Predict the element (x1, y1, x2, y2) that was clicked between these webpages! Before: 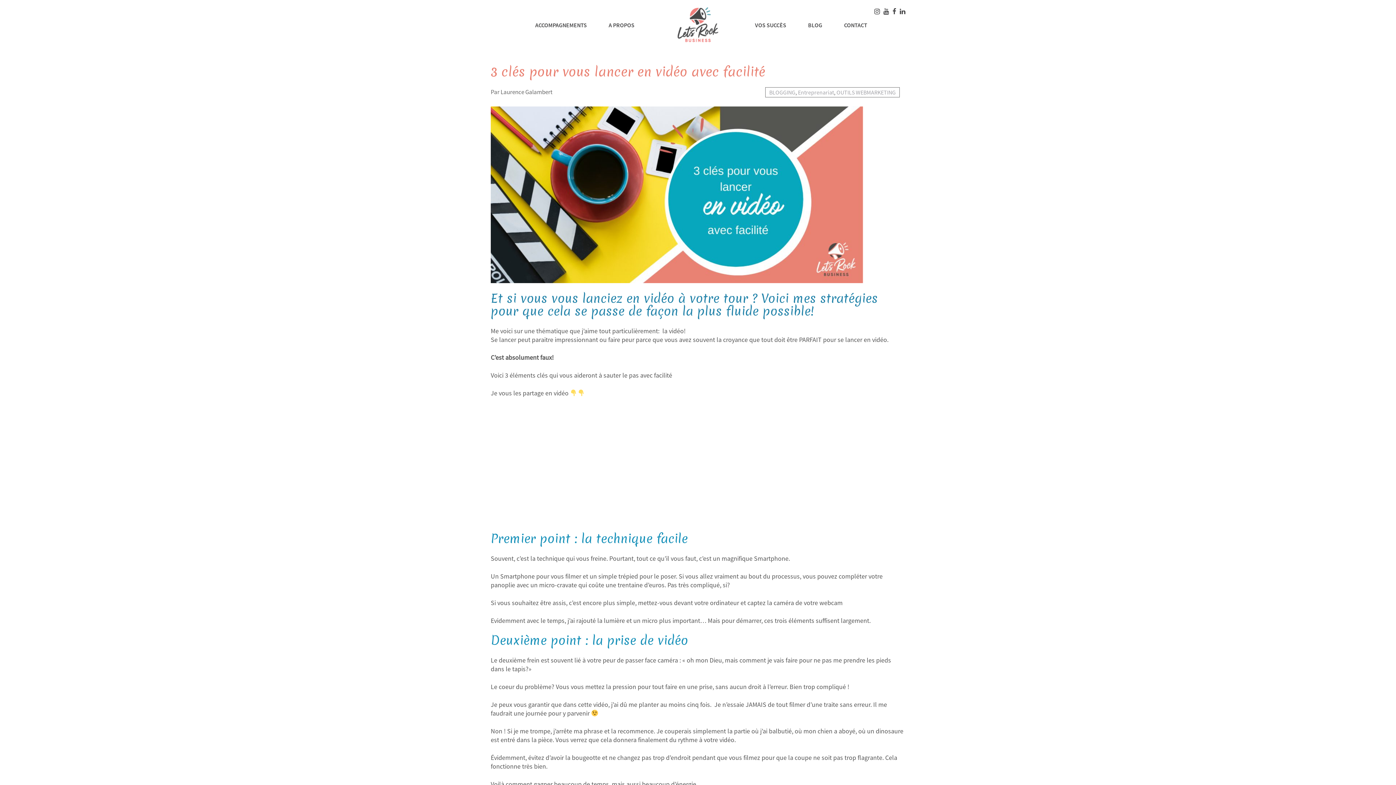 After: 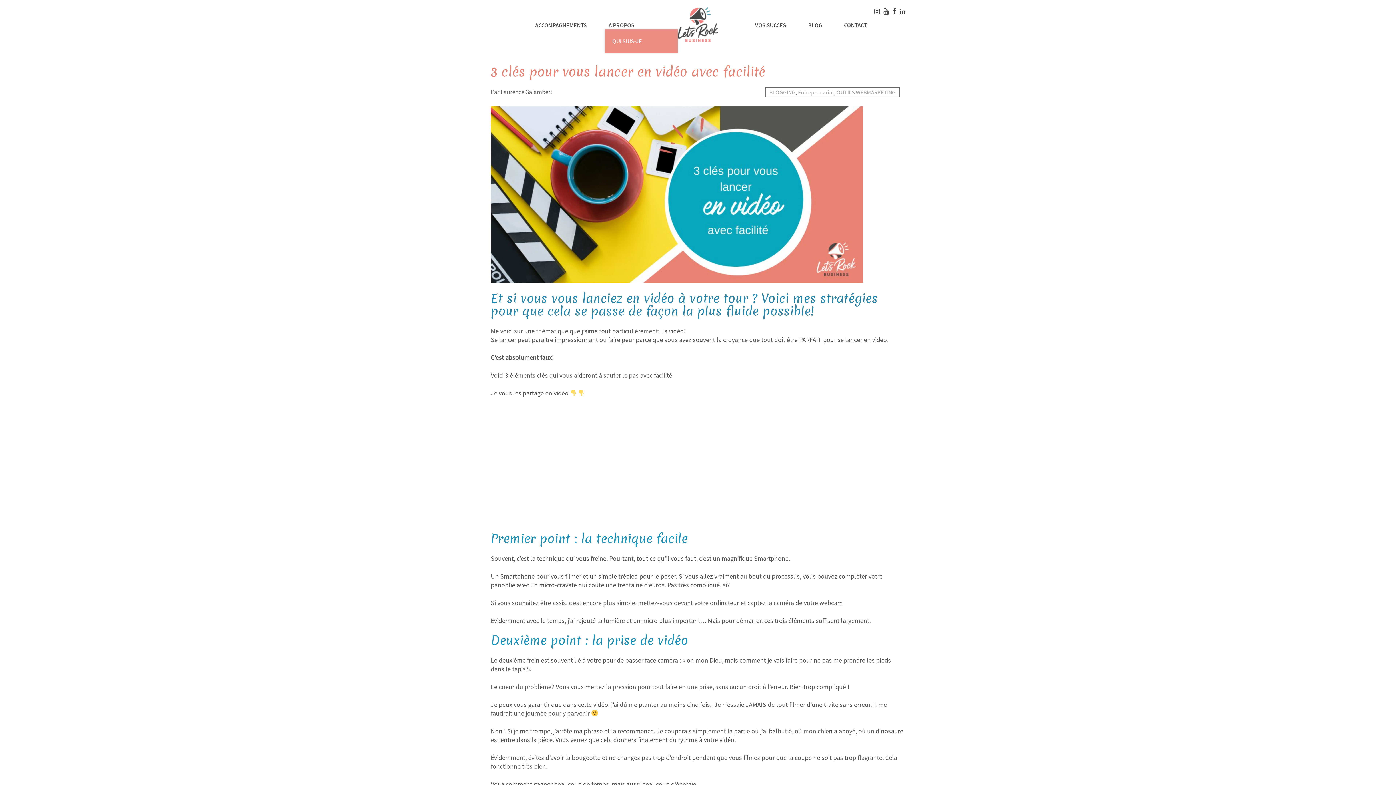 Action: bbox: (608, 21, 634, 28) label: A PROPOS